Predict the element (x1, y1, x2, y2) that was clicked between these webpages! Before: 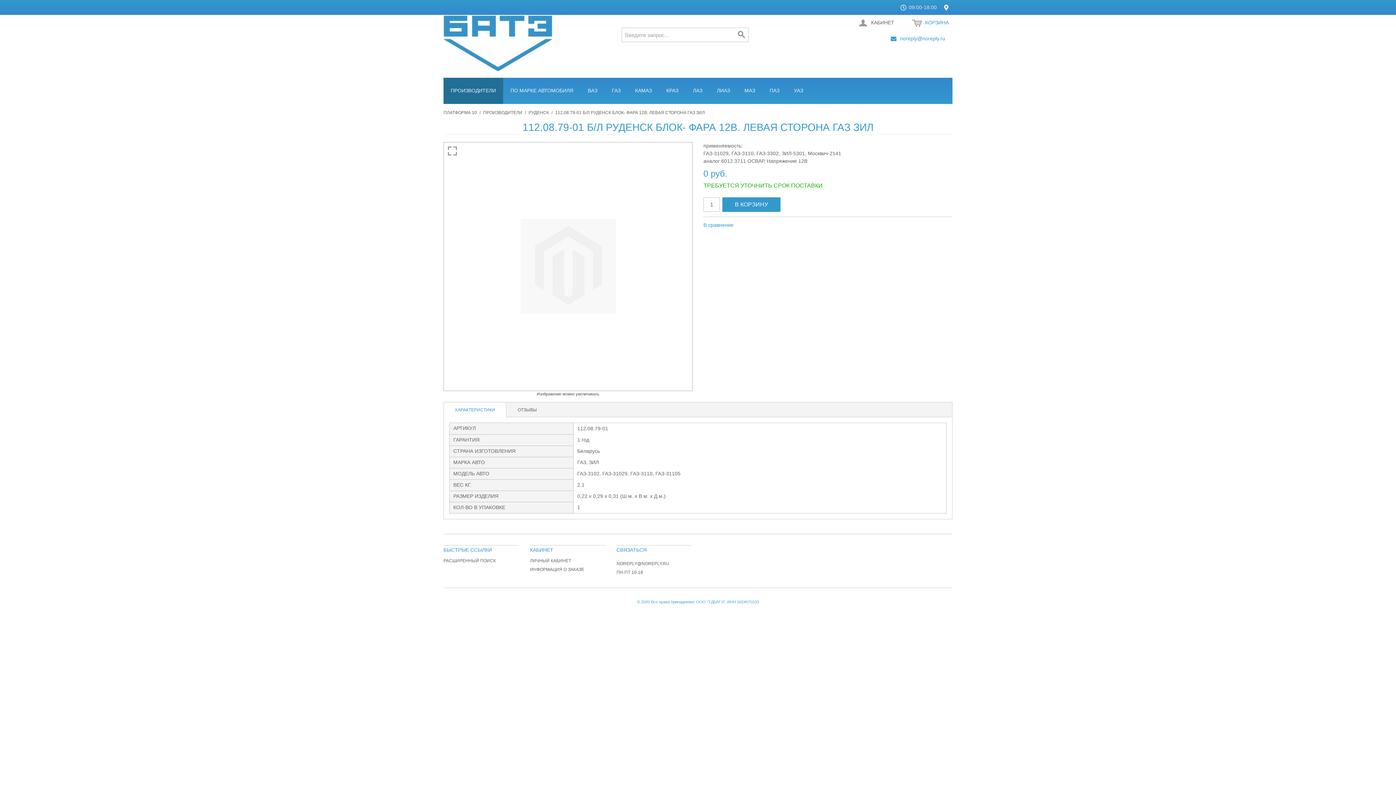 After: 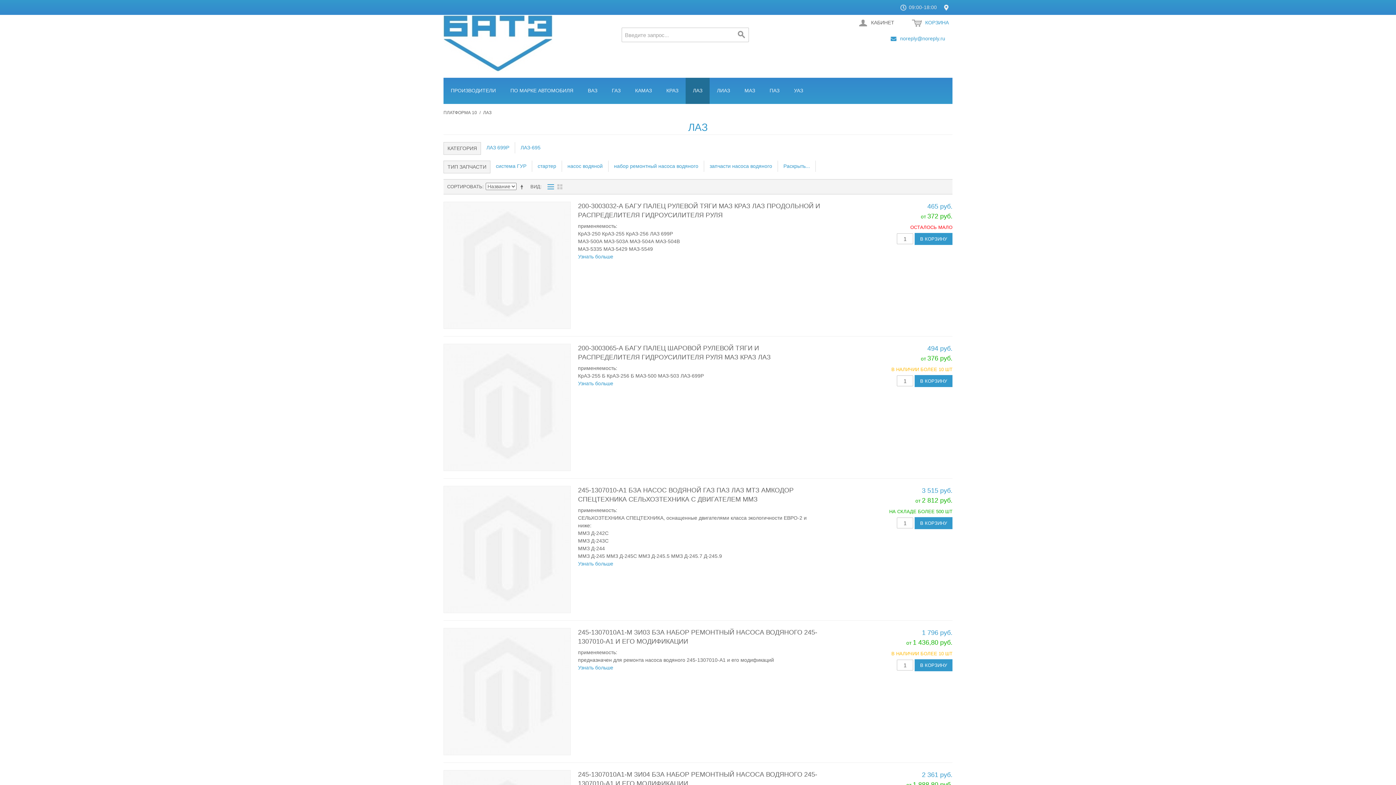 Action: bbox: (685, 77, 709, 103) label: ЛАЗ